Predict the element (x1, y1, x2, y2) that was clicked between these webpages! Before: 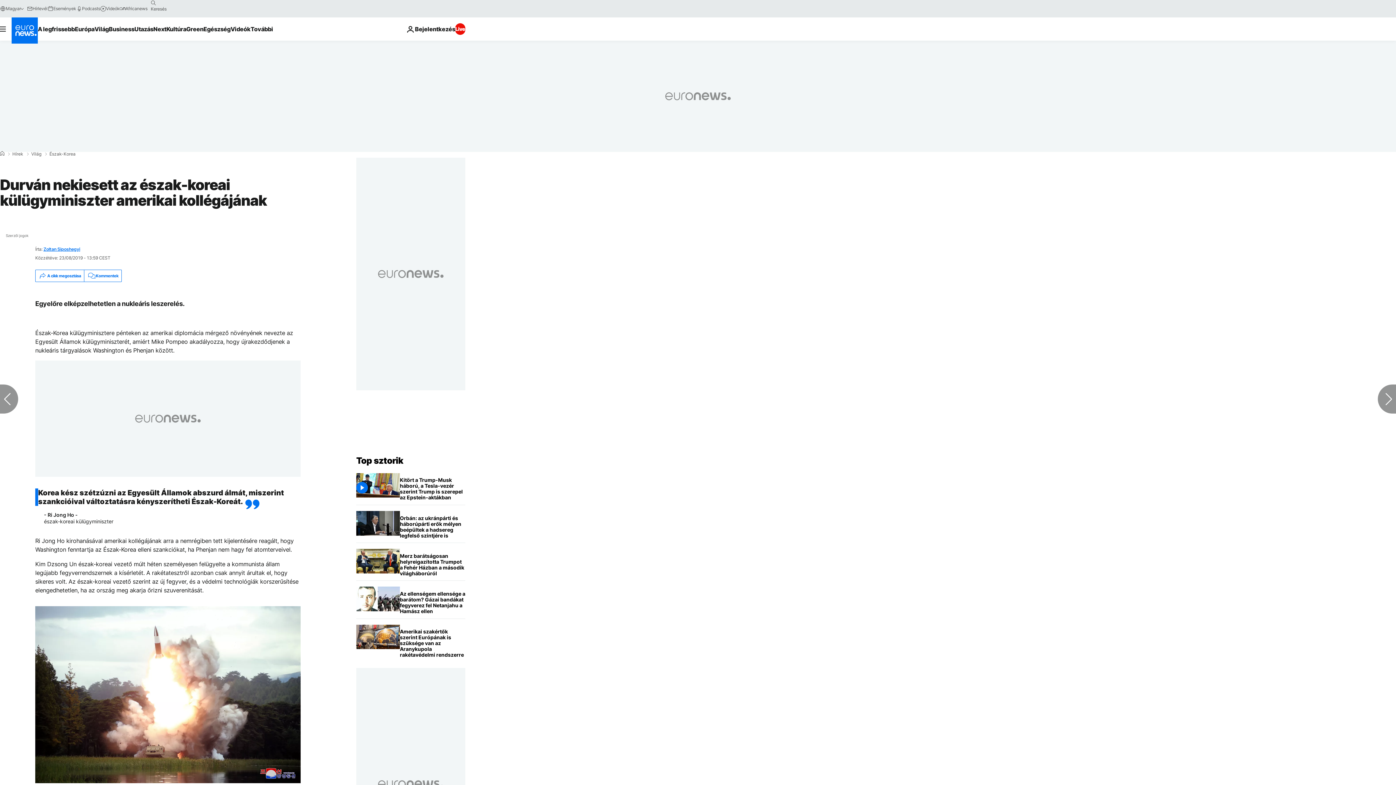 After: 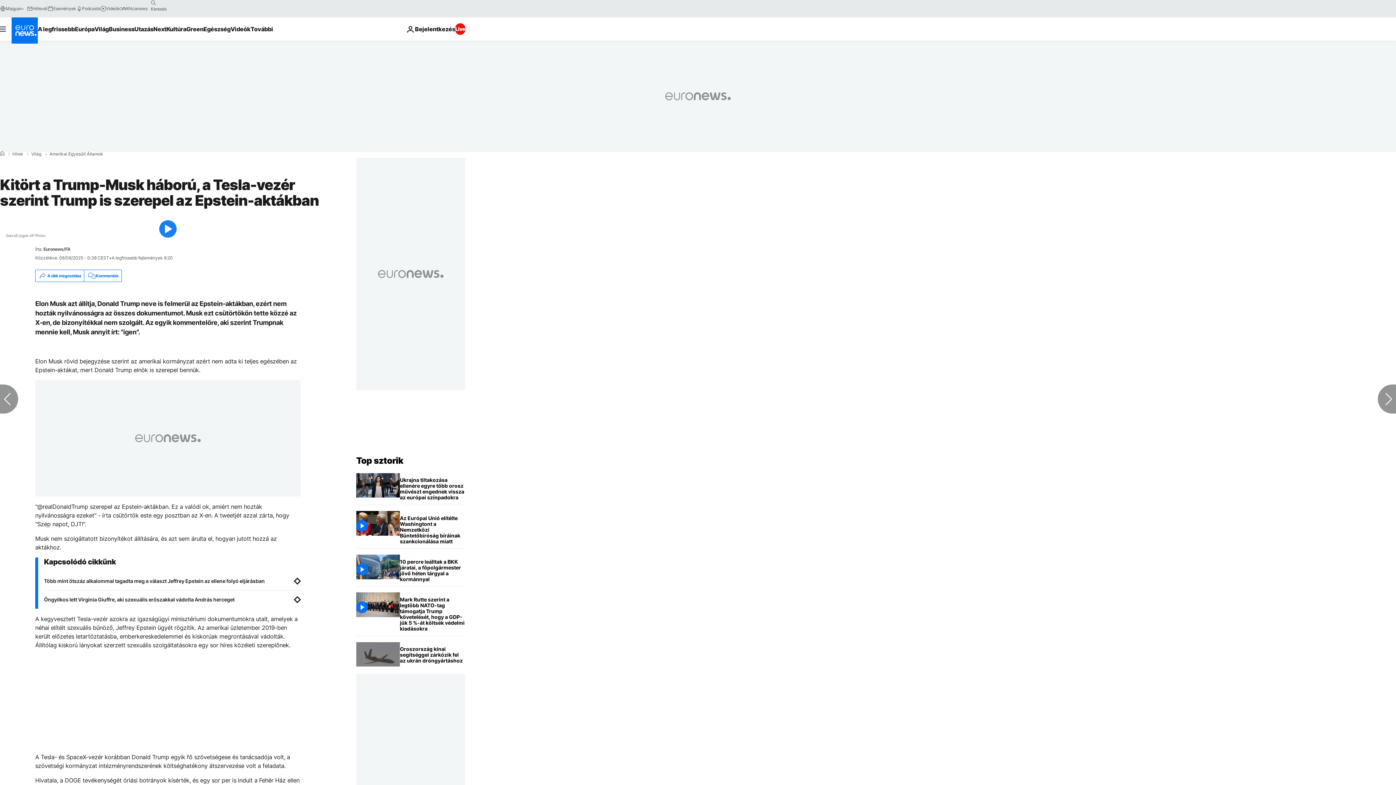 Action: label: Kitört a Trump-Musk háború, a Tesla-vezér szerint Trump is szerepel az Epstein-aktákban bbox: (400, 473, 465, 505)